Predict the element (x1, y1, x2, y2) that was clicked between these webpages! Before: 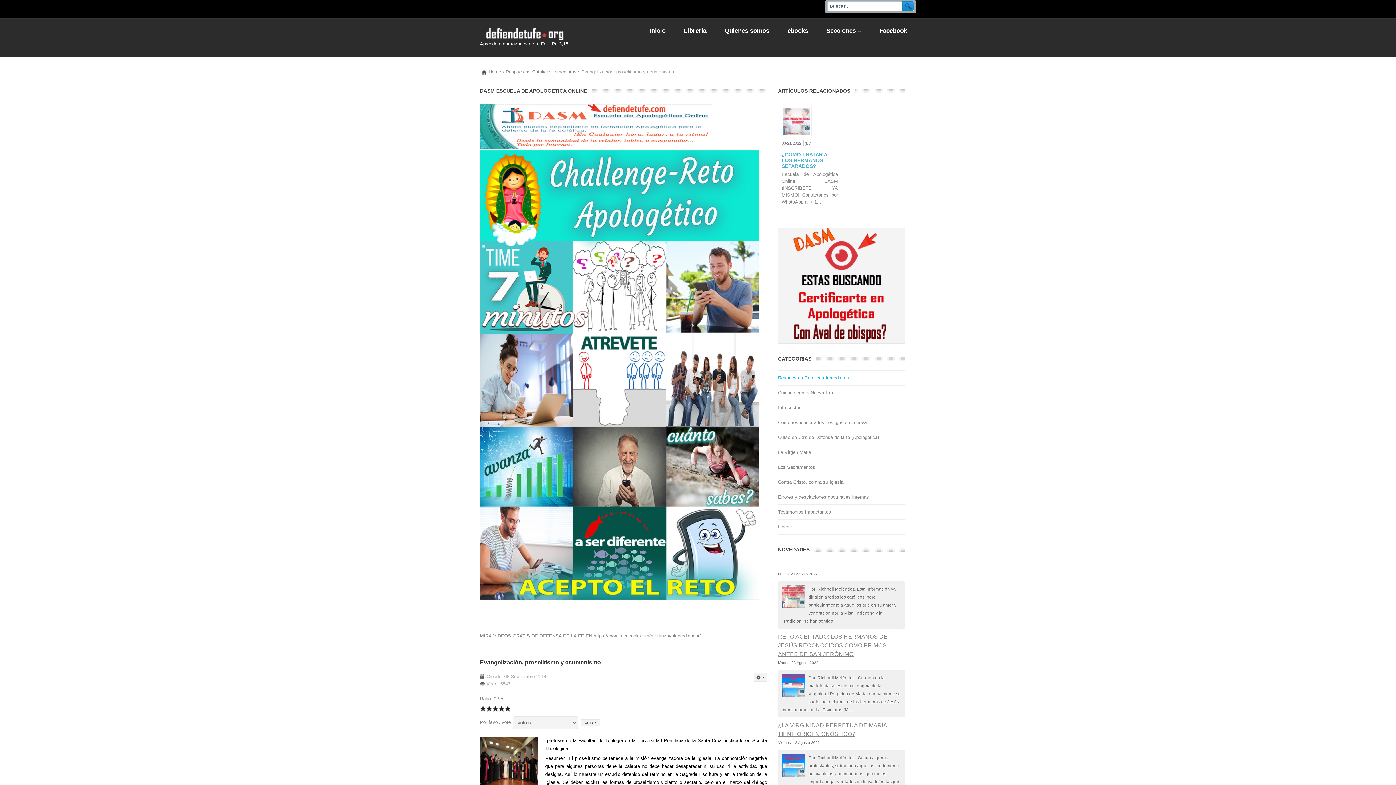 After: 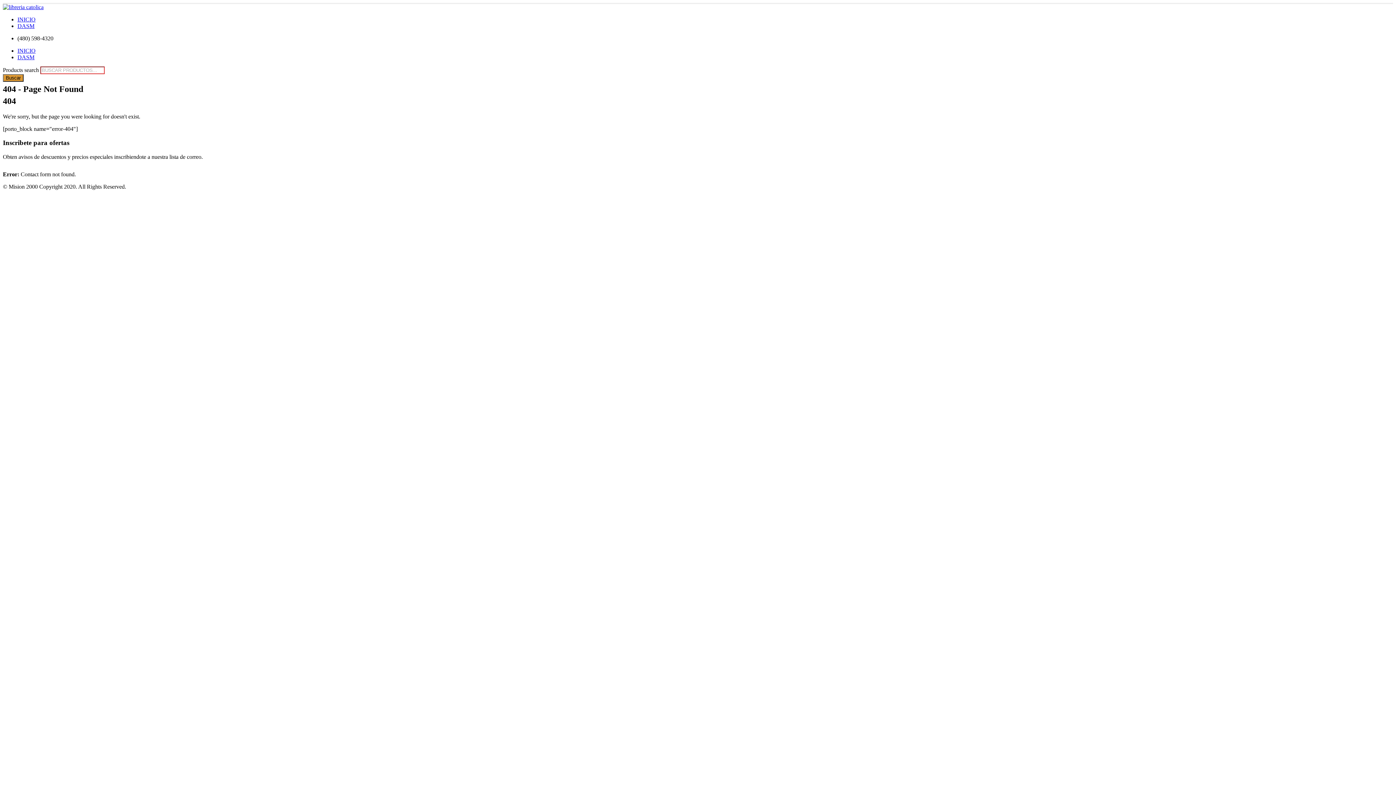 Action: bbox: (778, 520, 905, 534) label: Libreria